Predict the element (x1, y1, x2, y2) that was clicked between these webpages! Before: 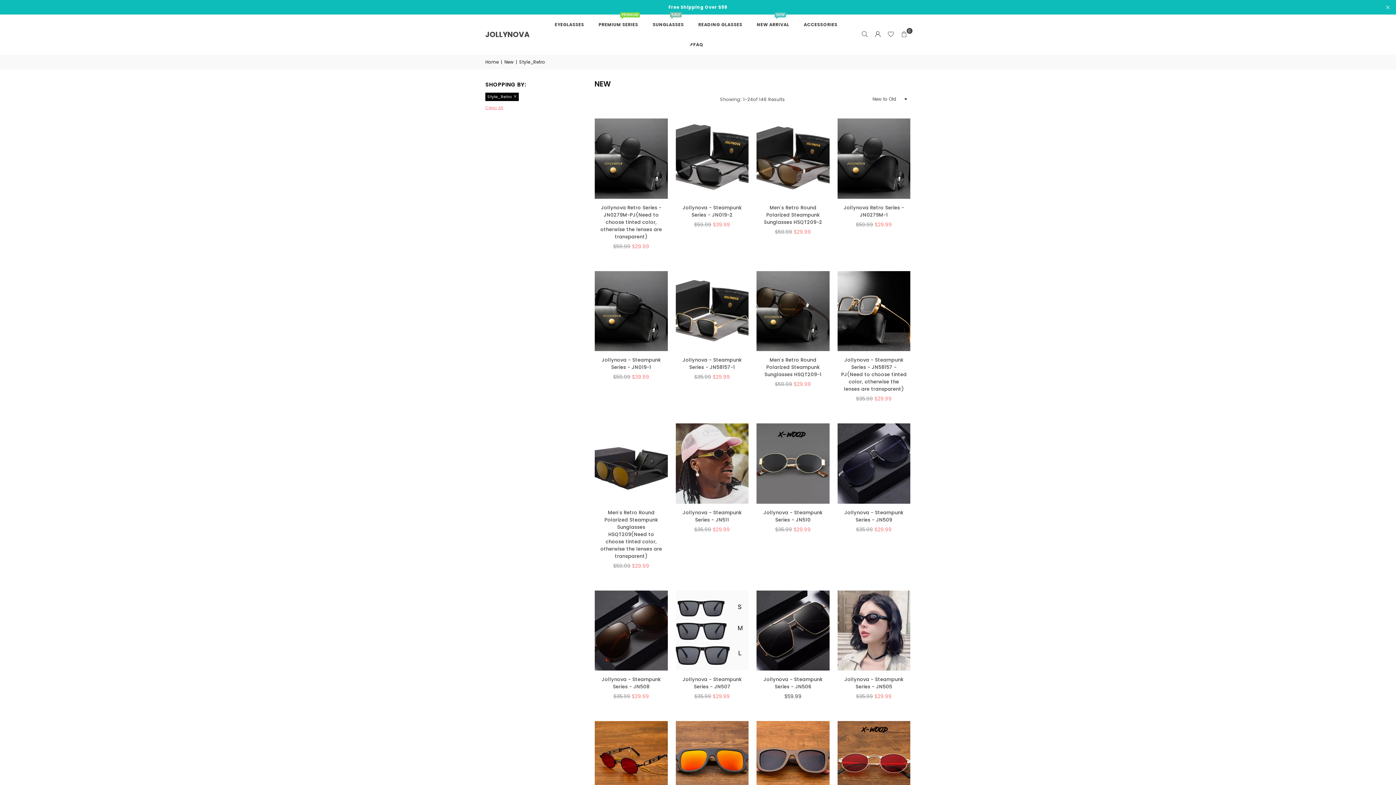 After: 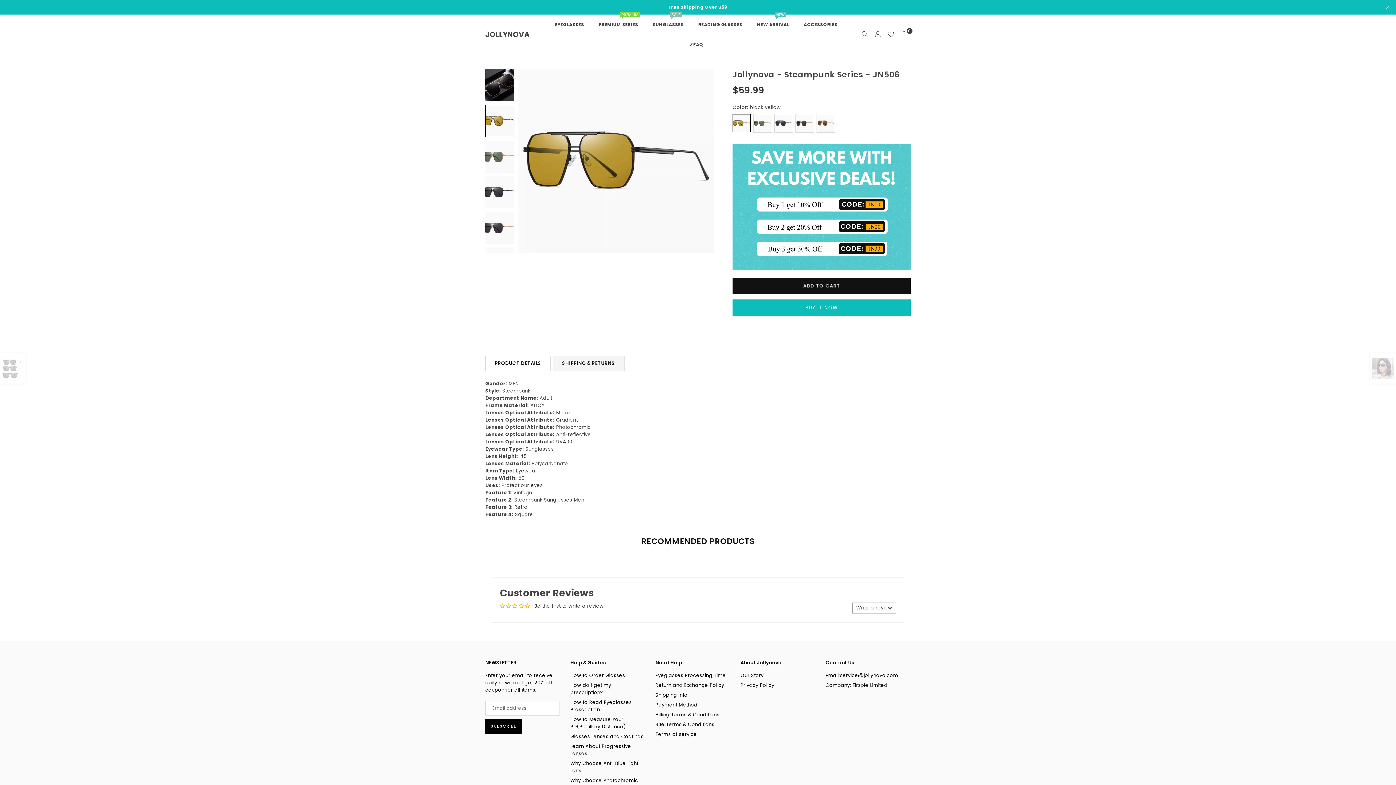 Action: label: Jollynova - Steampunk Series - JN506 bbox: (763, 676, 822, 690)